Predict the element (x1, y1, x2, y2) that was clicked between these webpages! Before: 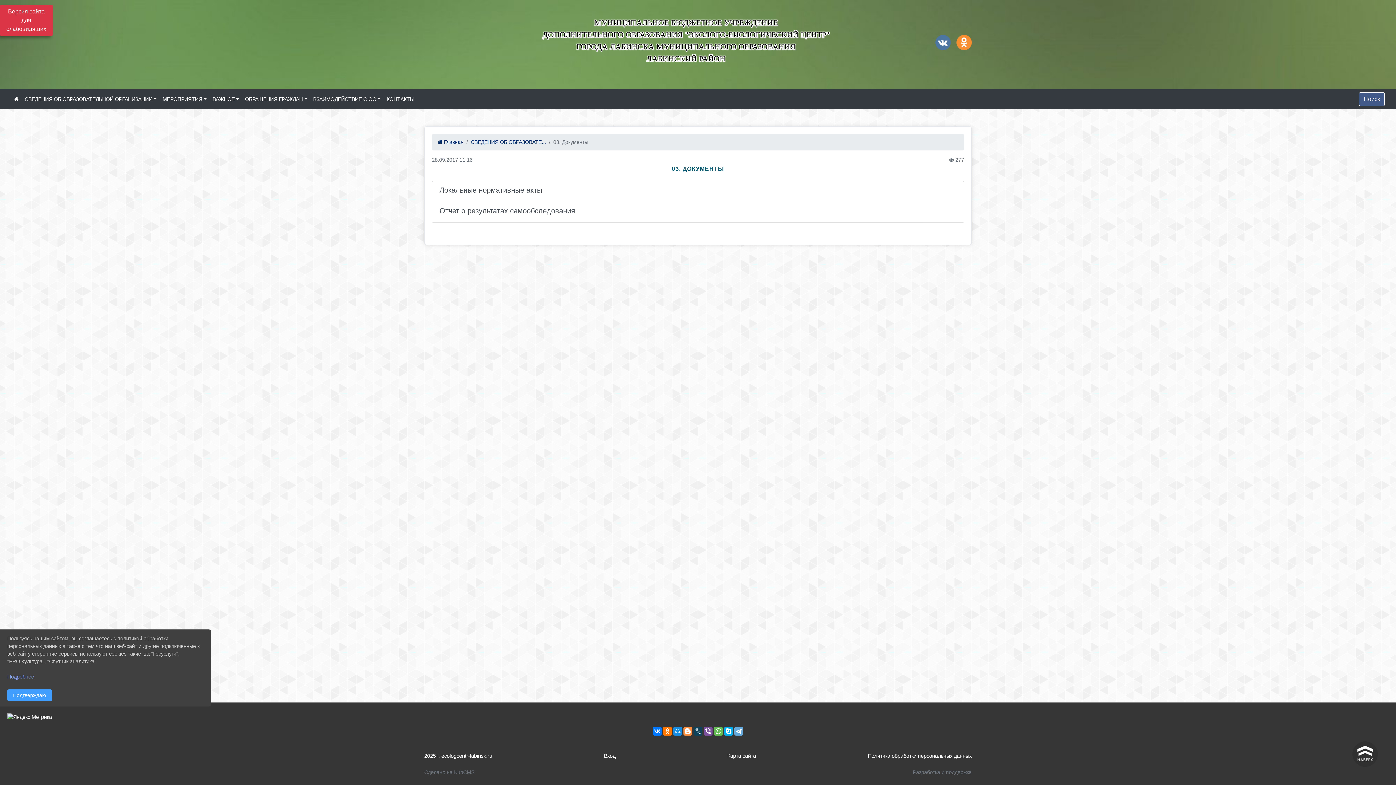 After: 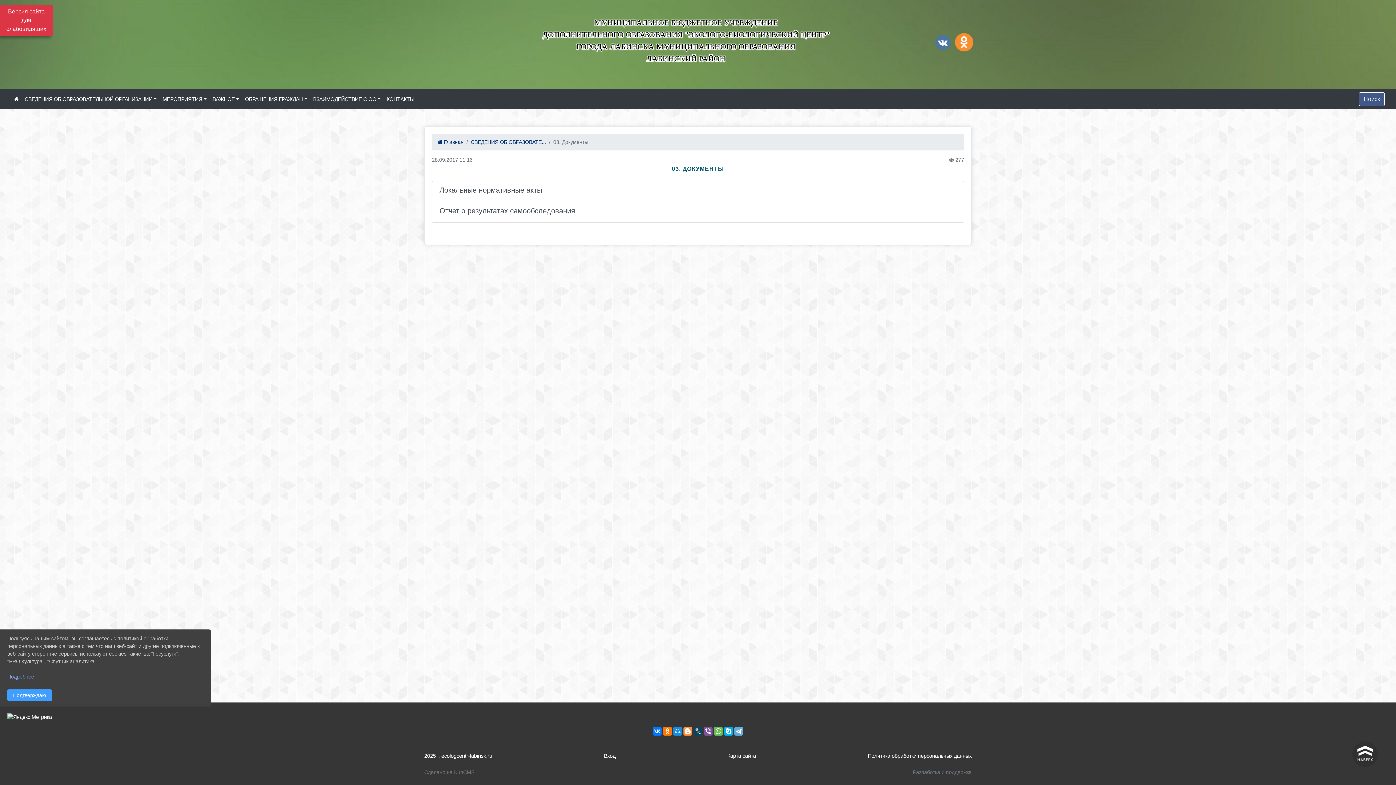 Action: bbox: (956, 34, 972, 52)